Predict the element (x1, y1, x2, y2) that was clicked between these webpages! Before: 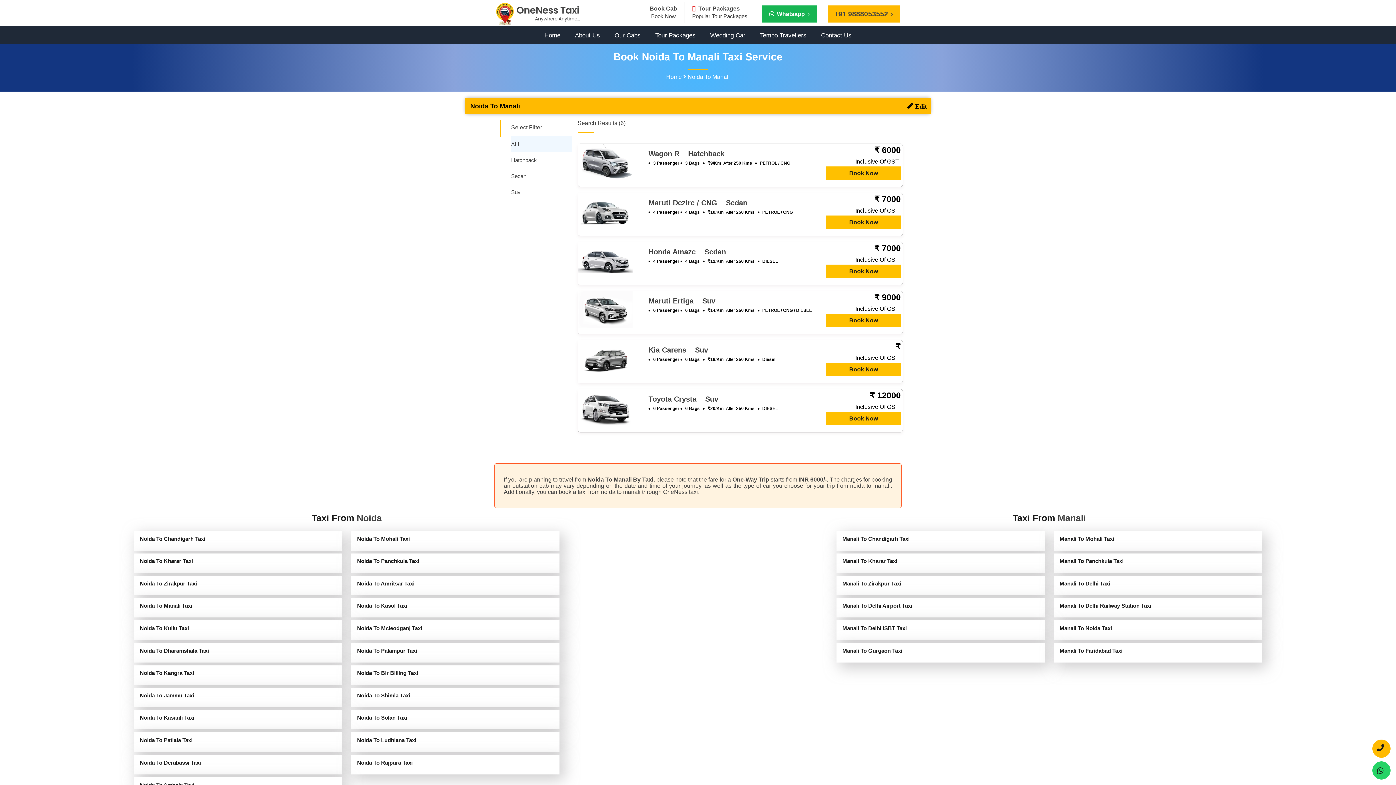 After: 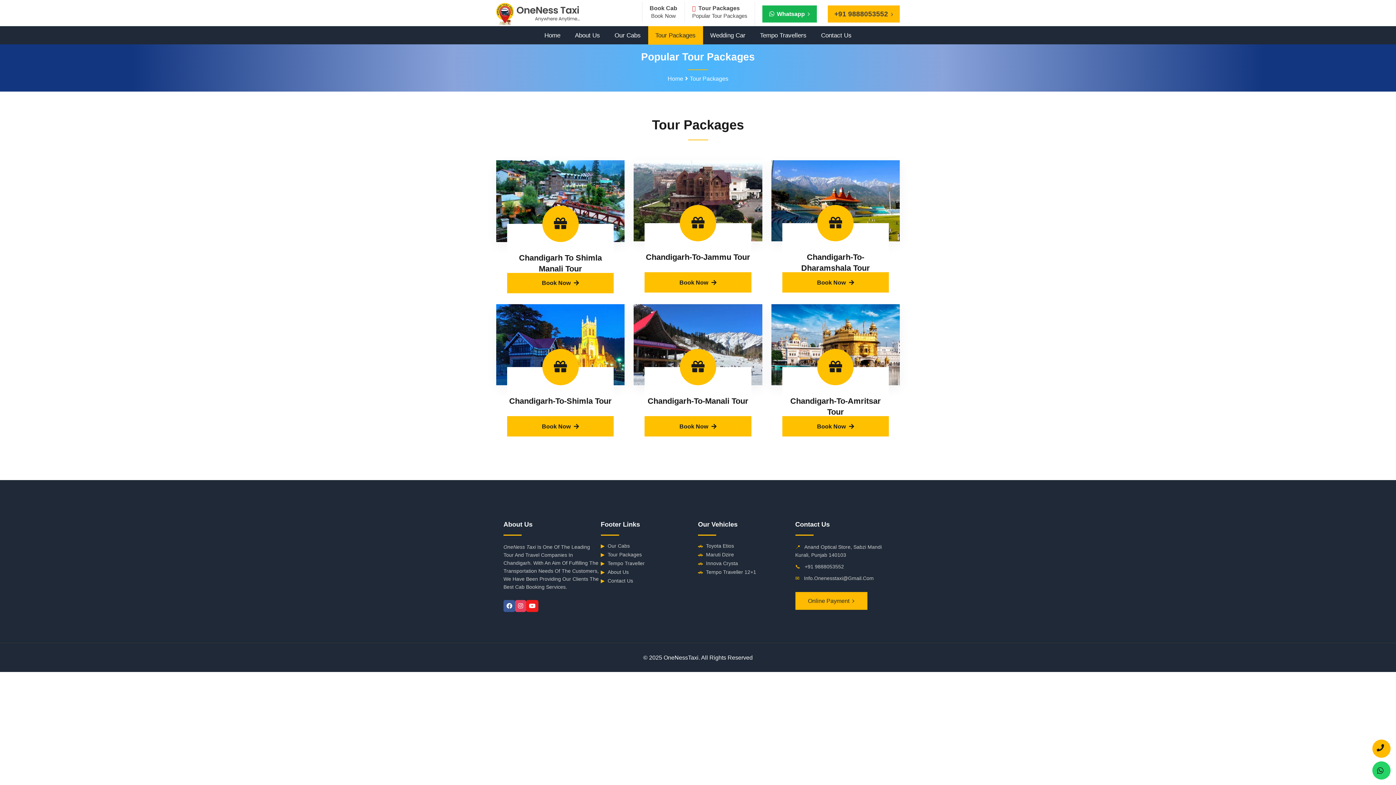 Action: label: Tour Packages bbox: (648, 26, 703, 44)